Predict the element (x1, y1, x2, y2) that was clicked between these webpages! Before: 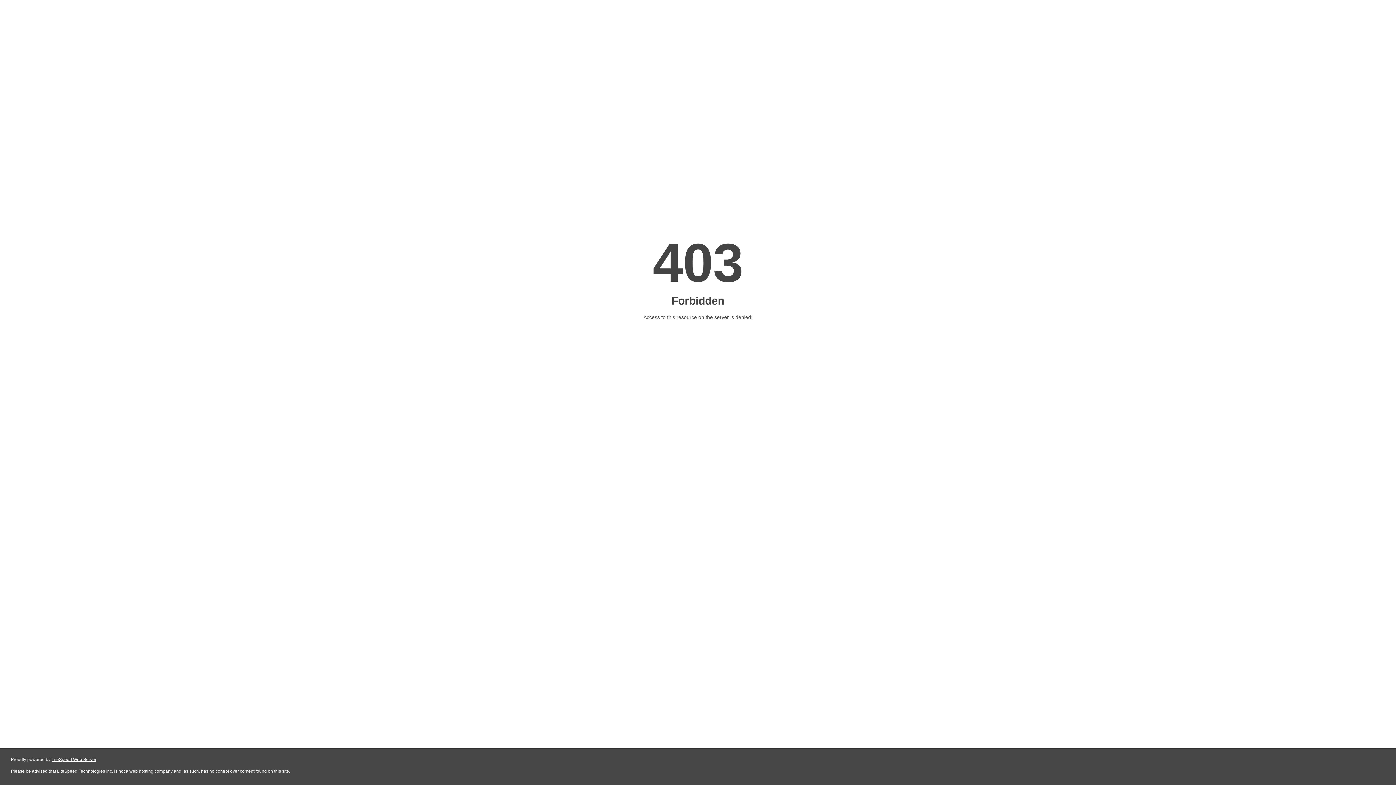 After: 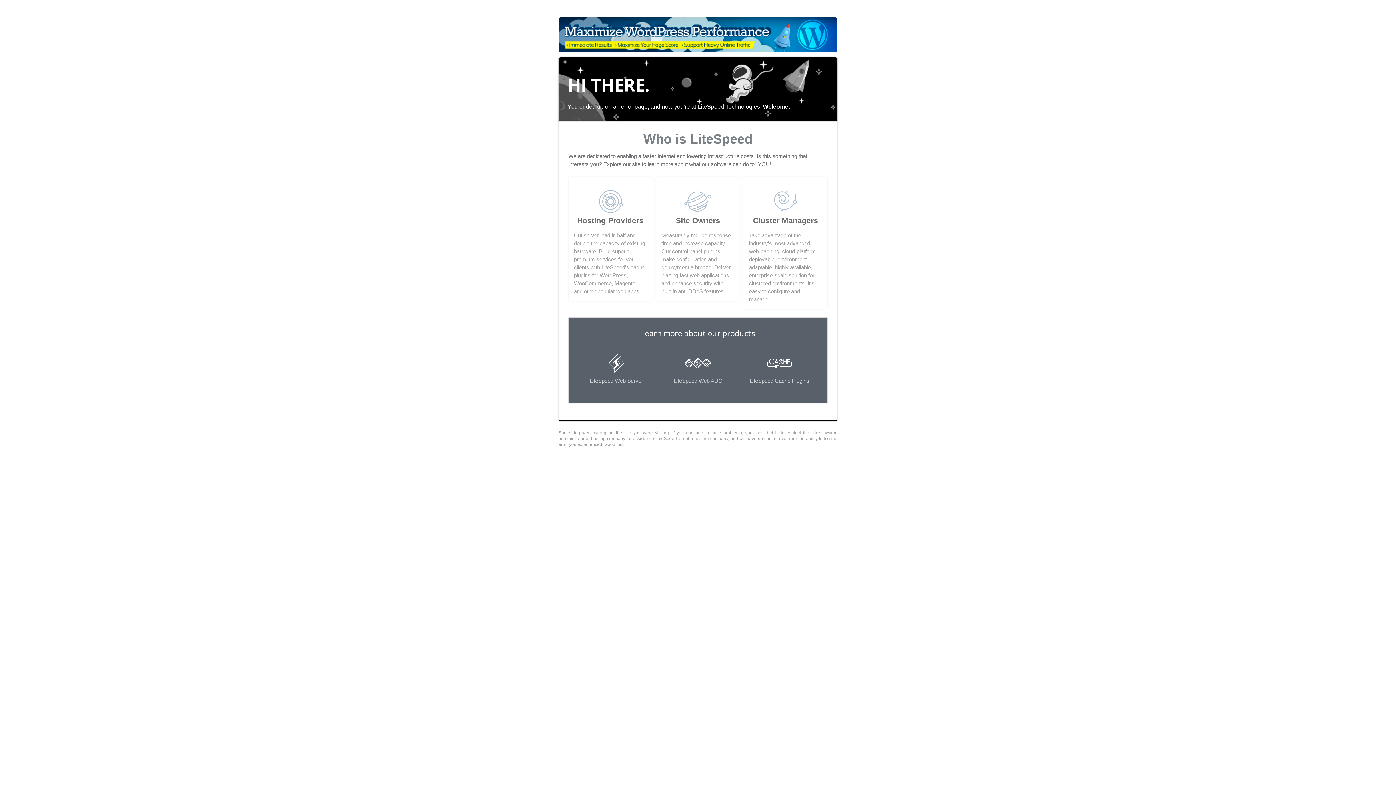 Action: bbox: (51, 757, 96, 762) label: LiteSpeed Web Server